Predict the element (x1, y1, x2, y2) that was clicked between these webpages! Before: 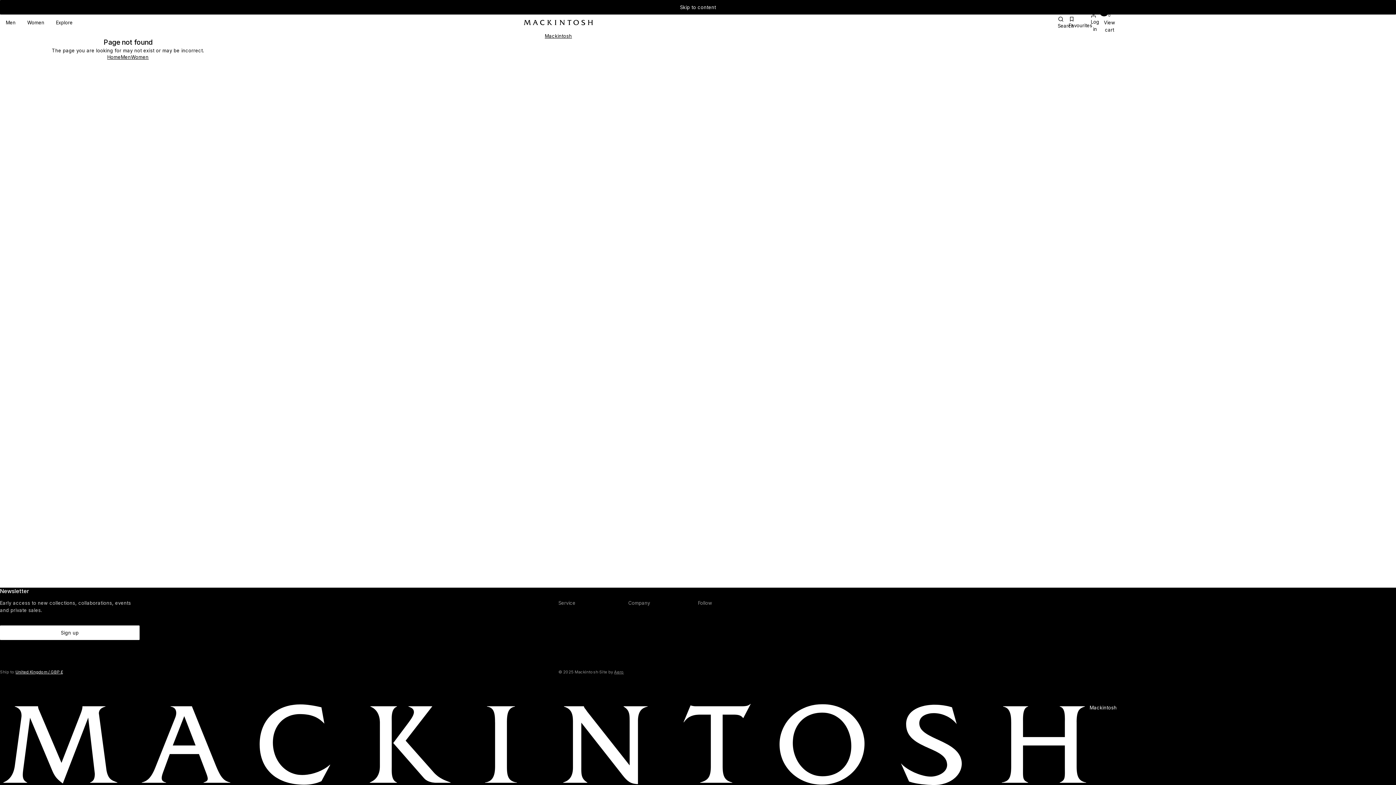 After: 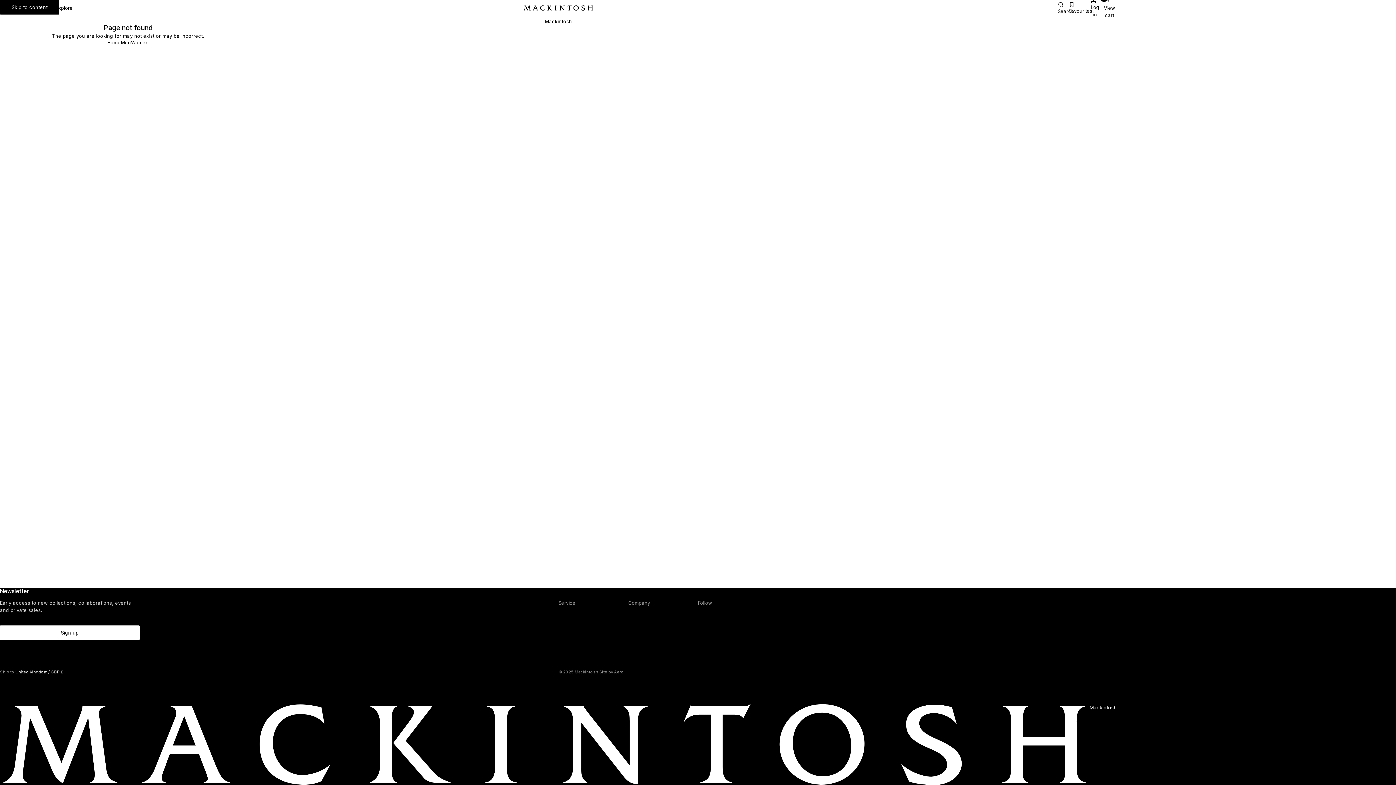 Action: bbox: (0, 0, 1396, 14) label: Skip to content